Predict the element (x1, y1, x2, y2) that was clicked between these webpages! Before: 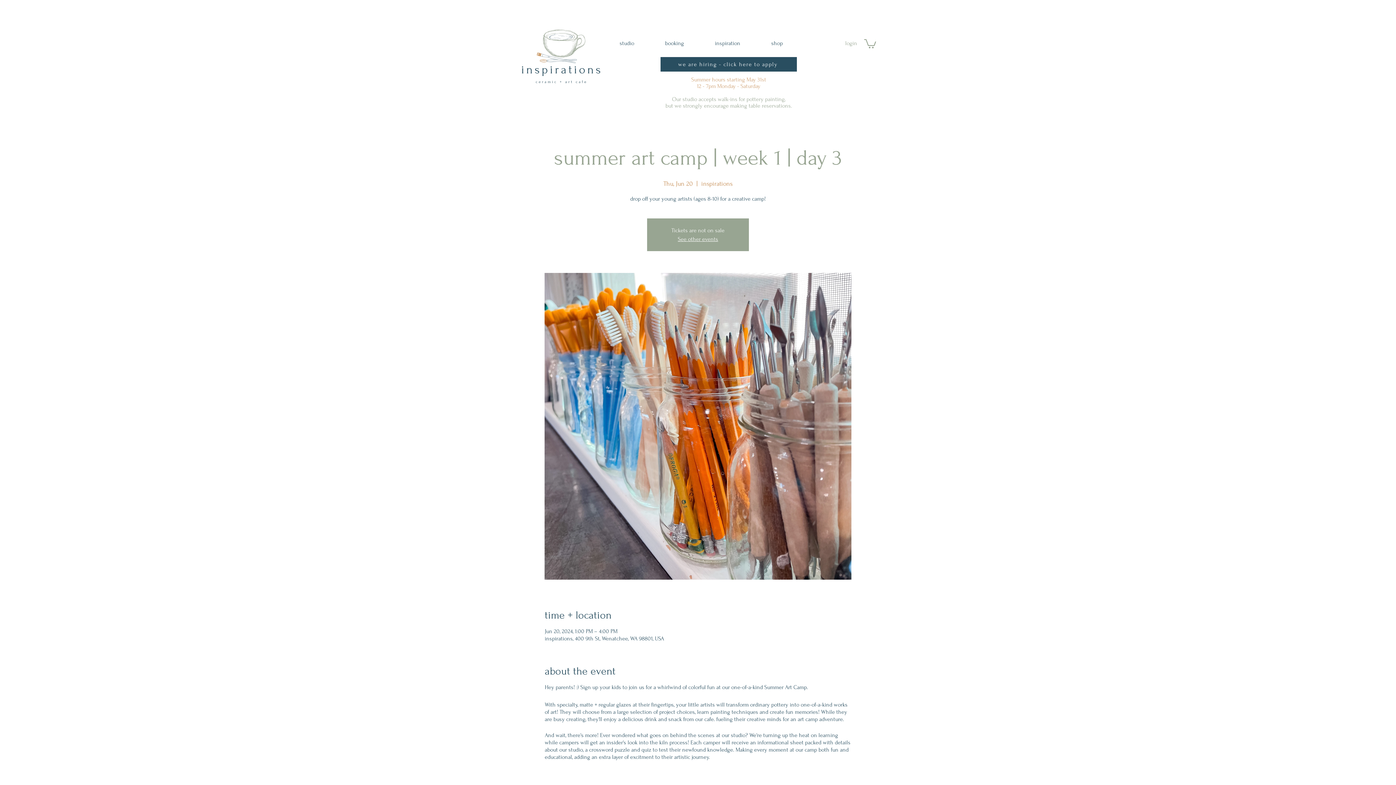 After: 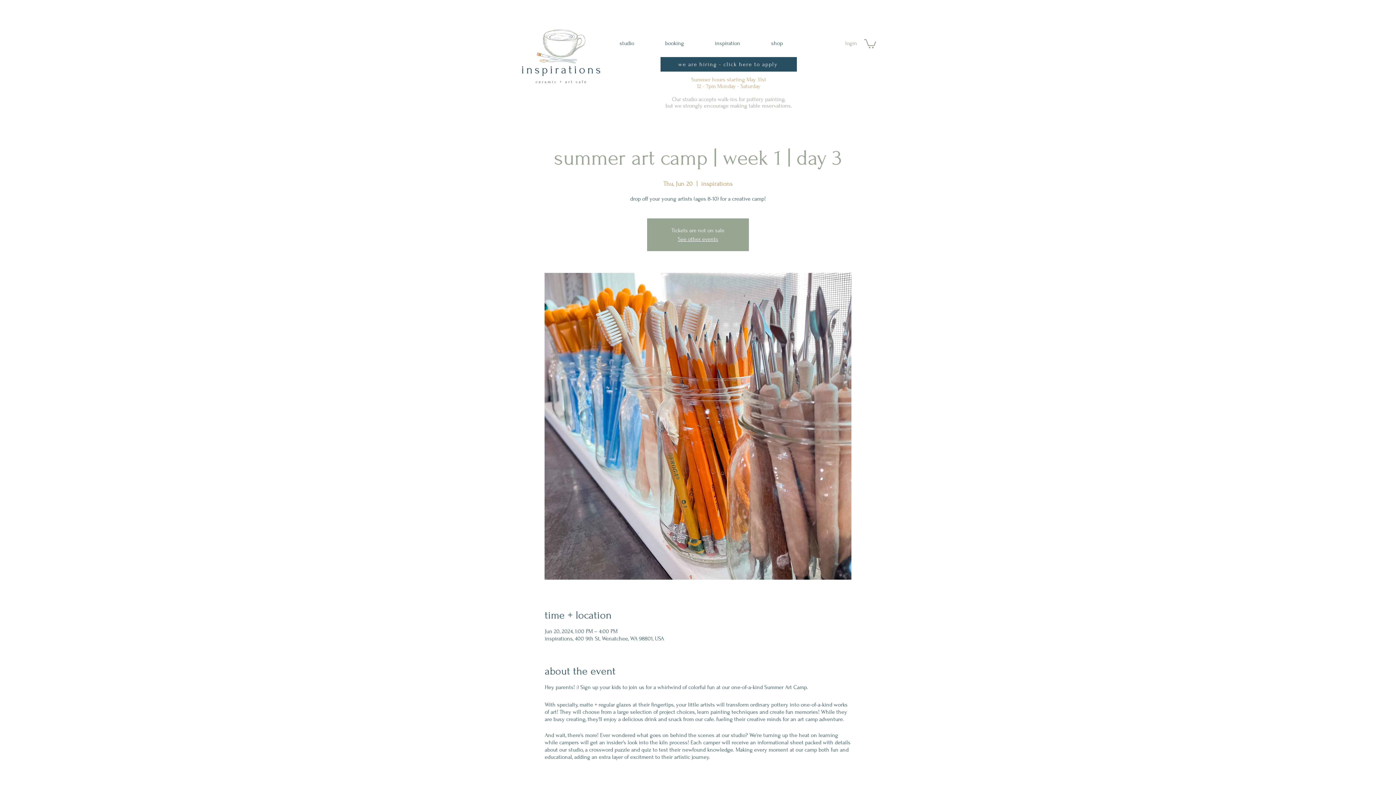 Action: label: booking bbox: (649, 34, 699, 52)